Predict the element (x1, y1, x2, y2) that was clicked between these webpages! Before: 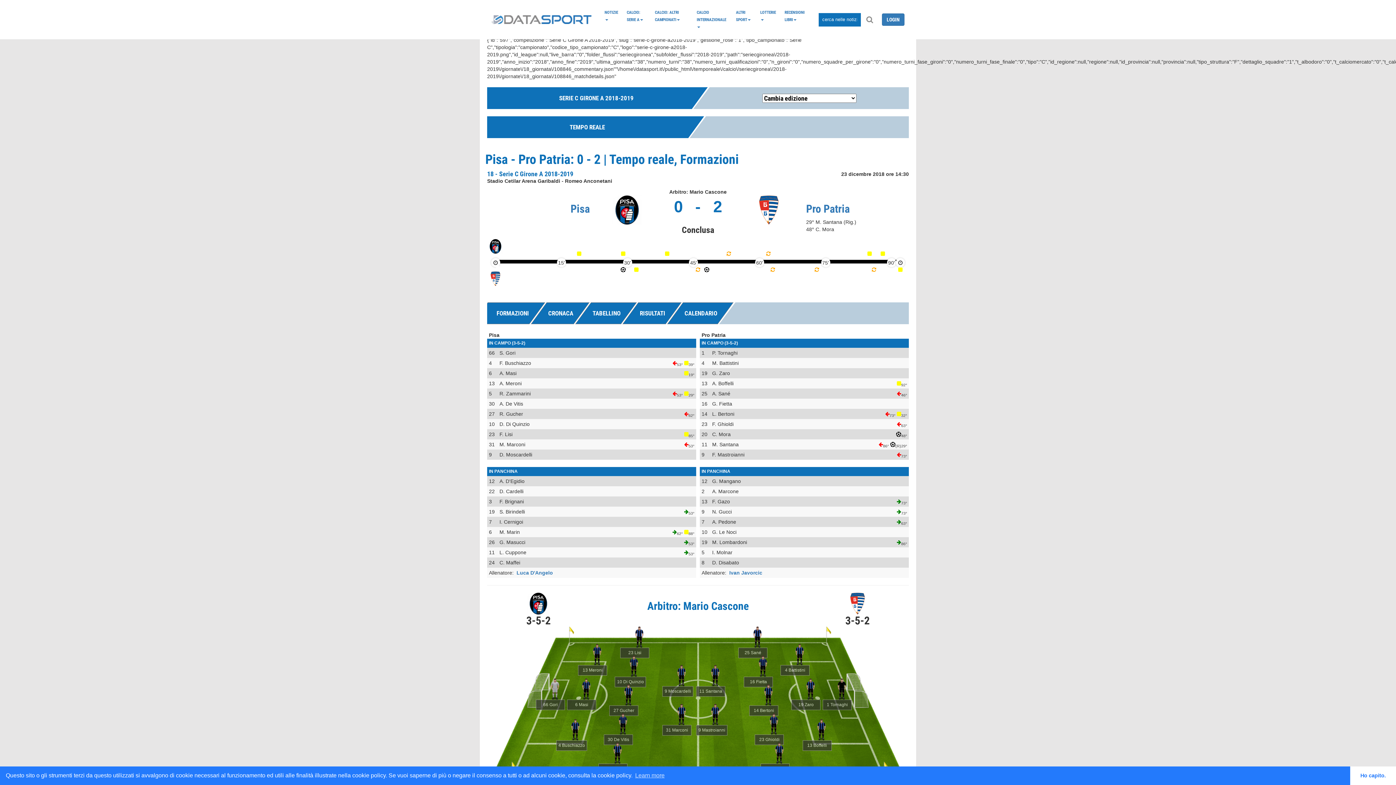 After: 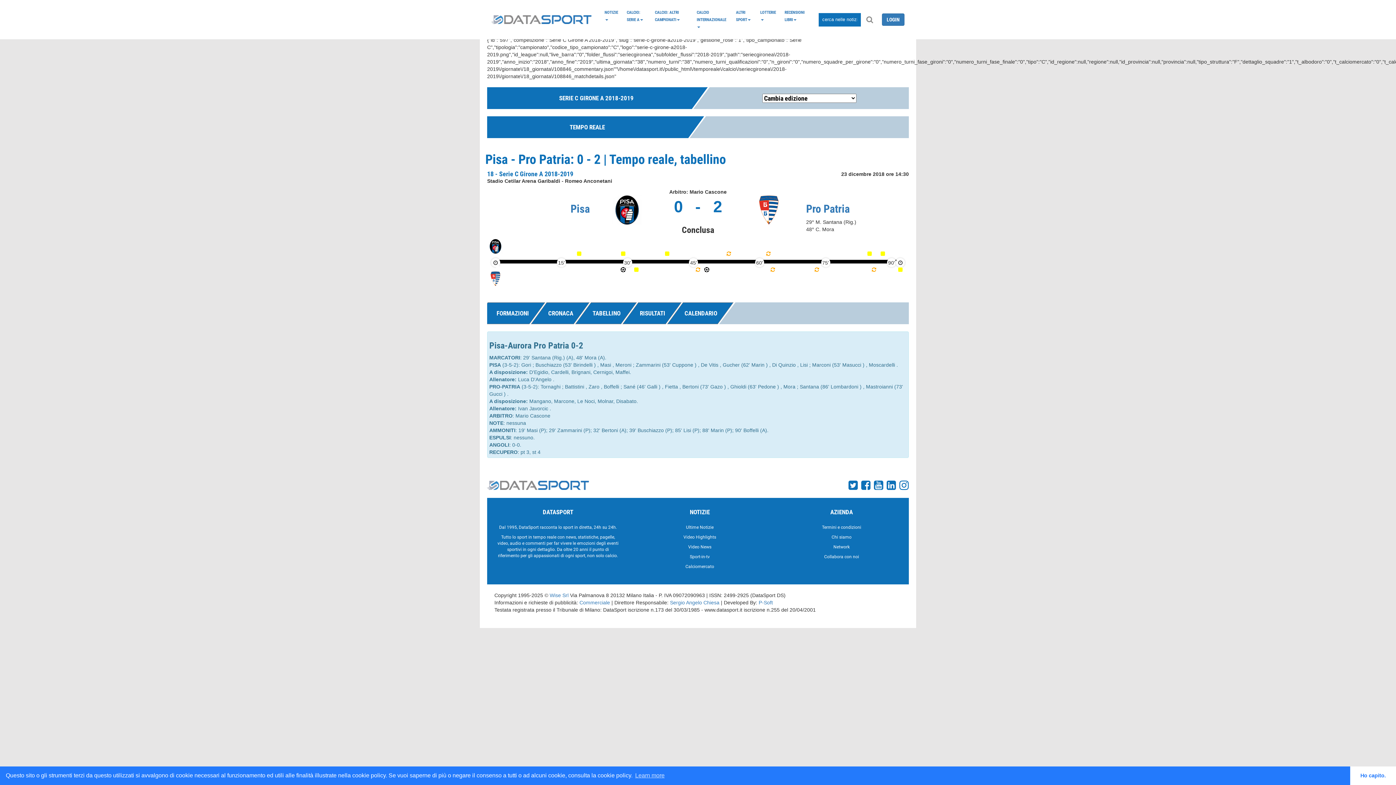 Action: label: TABELLINO bbox: (575, 302, 637, 324)